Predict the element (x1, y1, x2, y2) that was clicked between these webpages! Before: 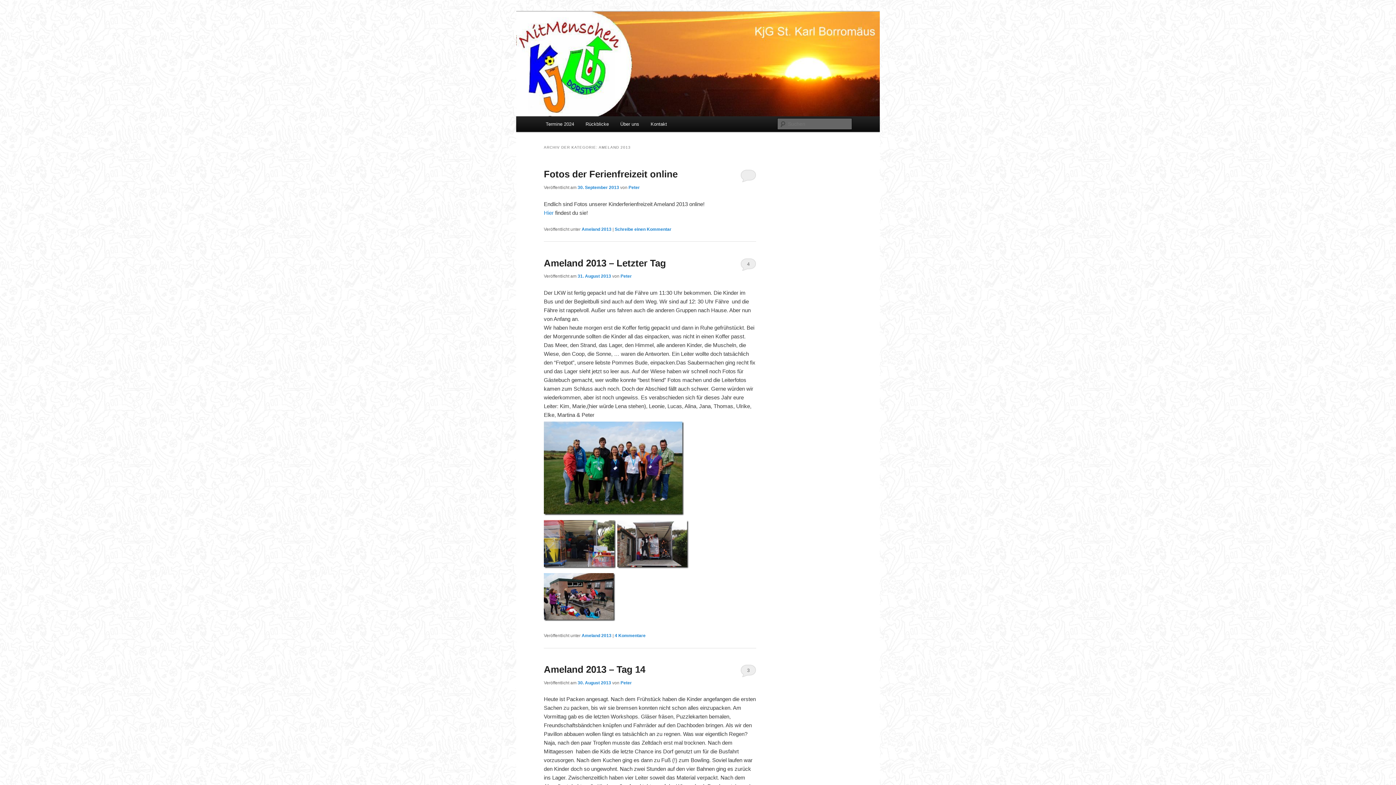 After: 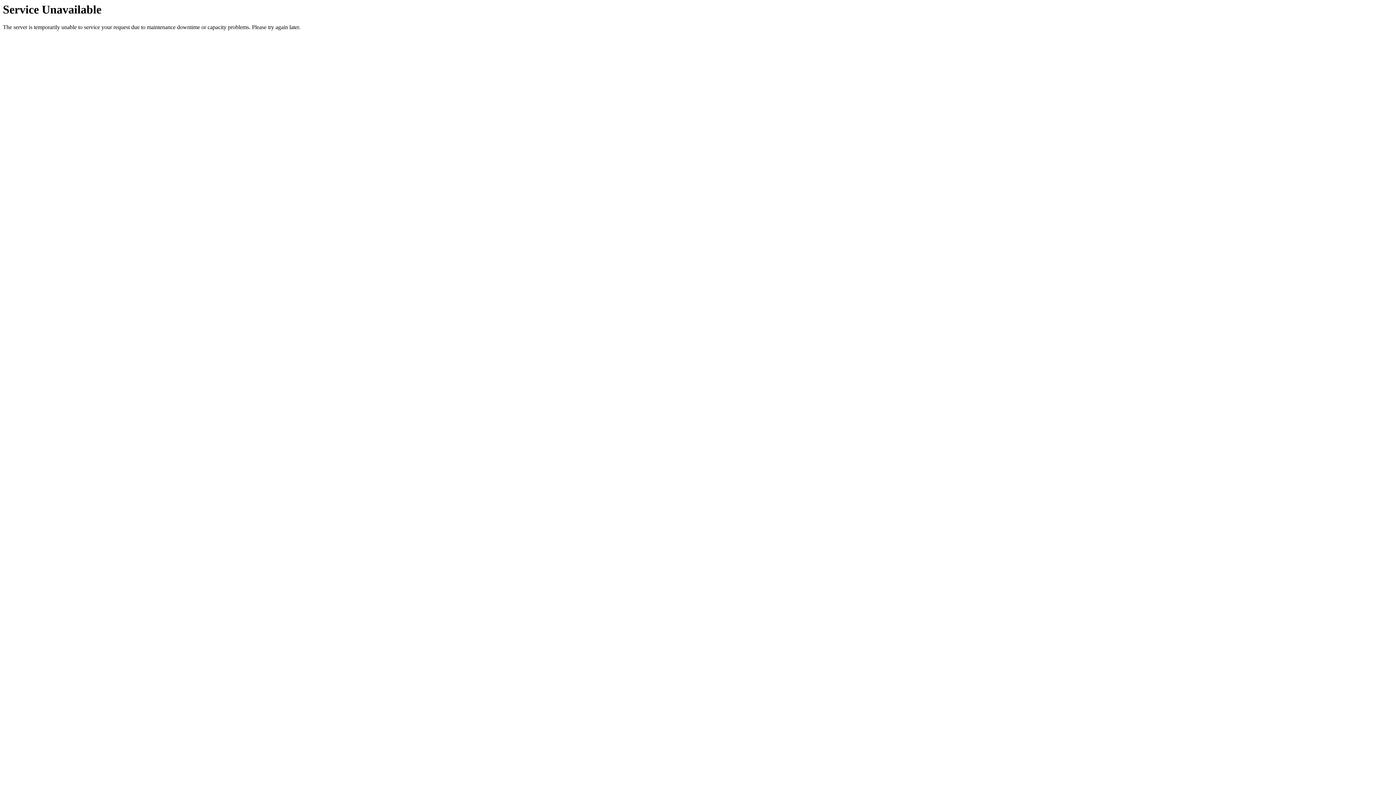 Action: label: Schreibe einen Kommentar bbox: (614, 226, 671, 231)